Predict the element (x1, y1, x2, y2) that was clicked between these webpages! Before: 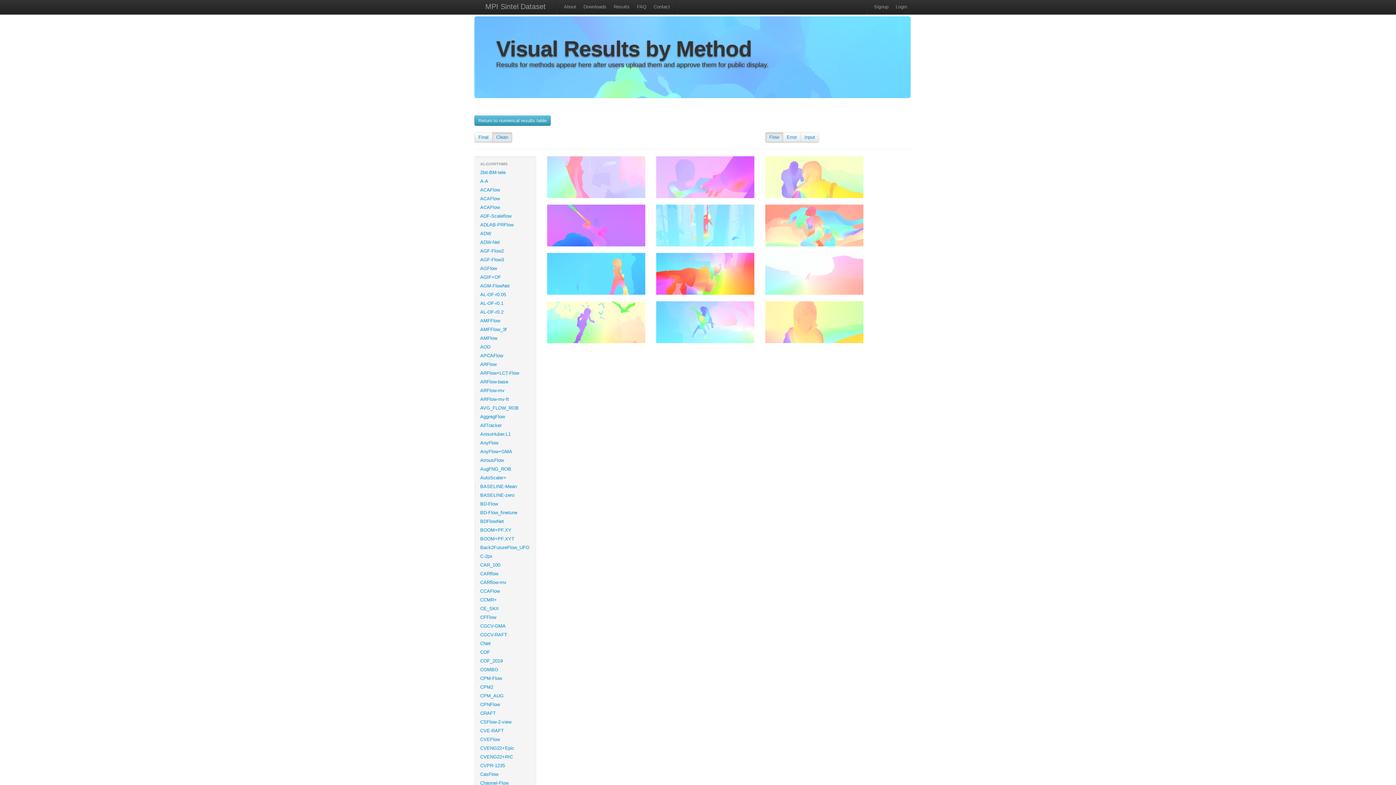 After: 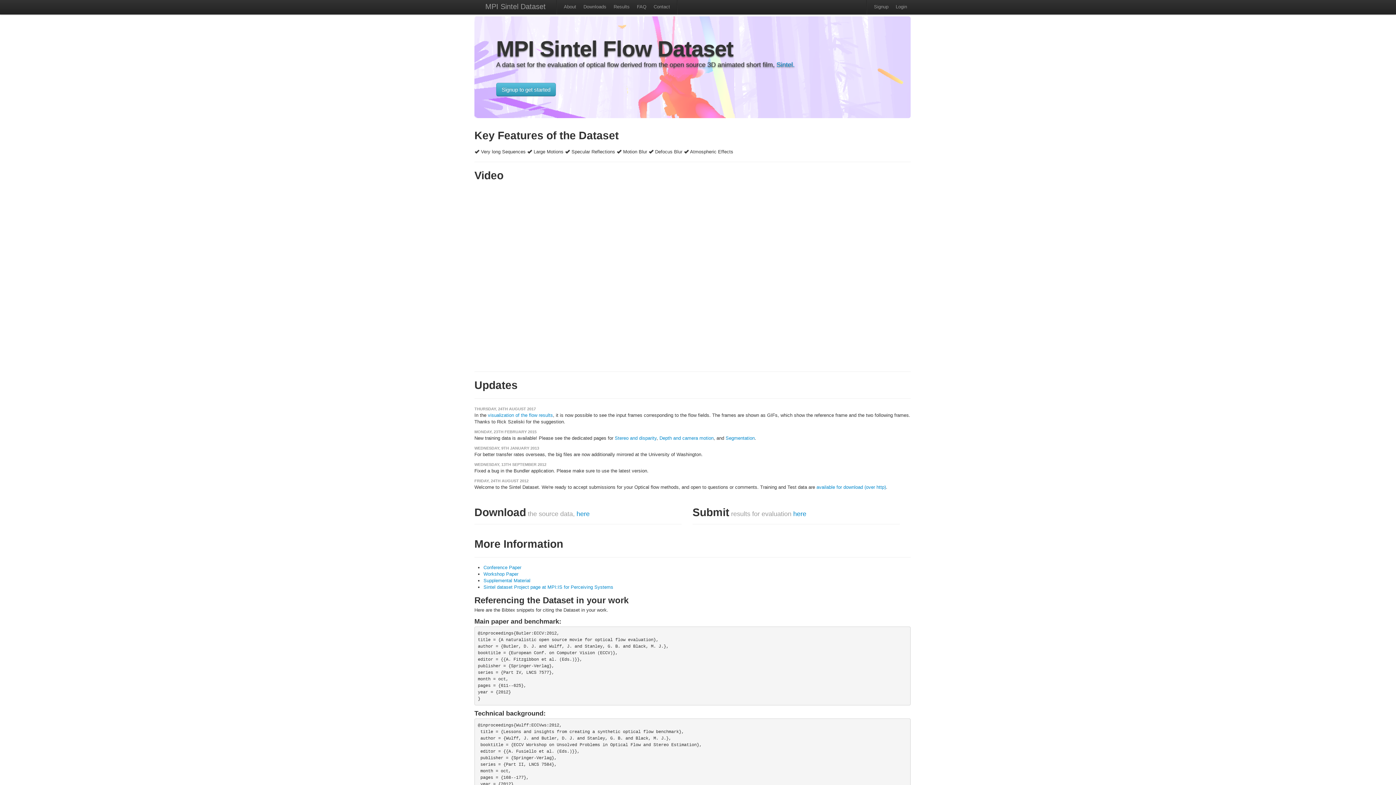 Action: bbox: (478, 0, 553, 14) label: MPI Sintel Dataset